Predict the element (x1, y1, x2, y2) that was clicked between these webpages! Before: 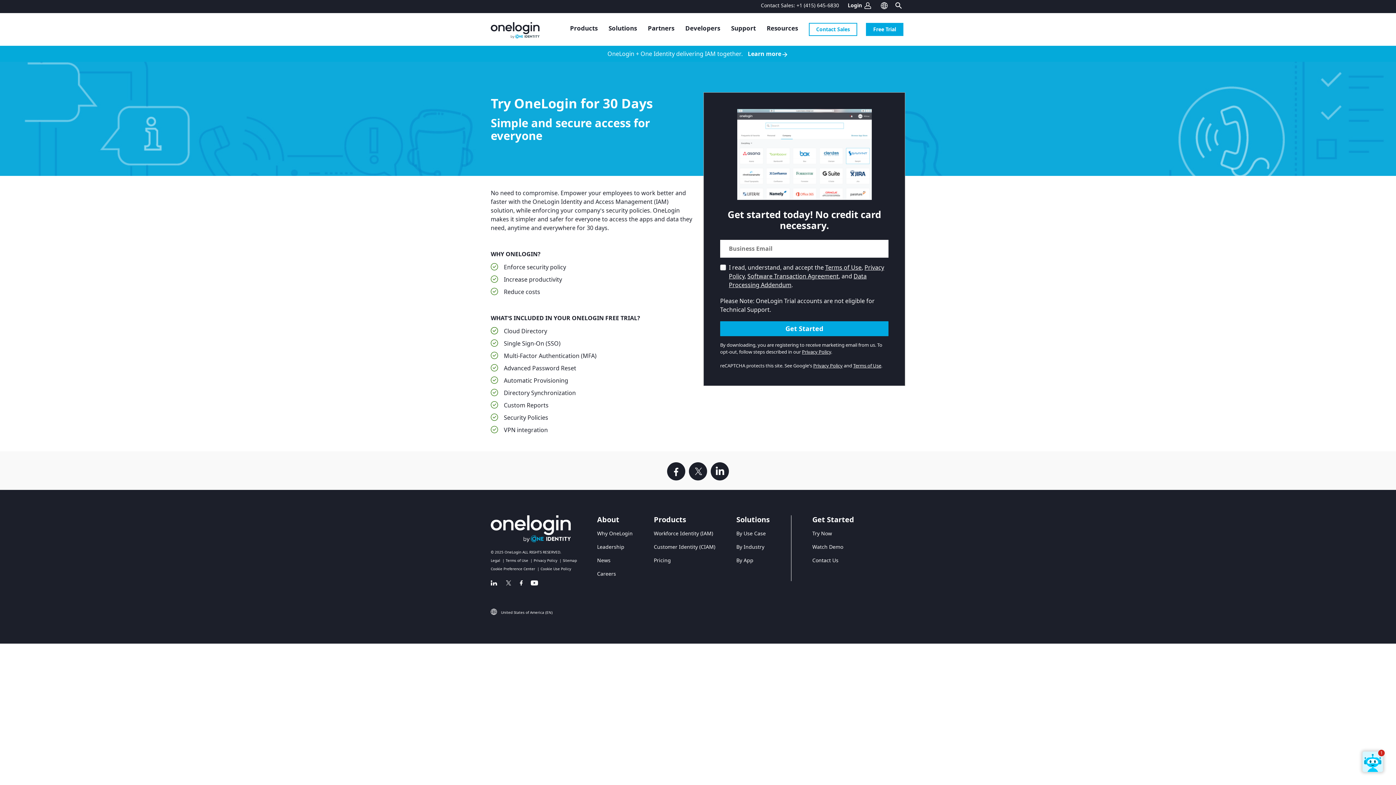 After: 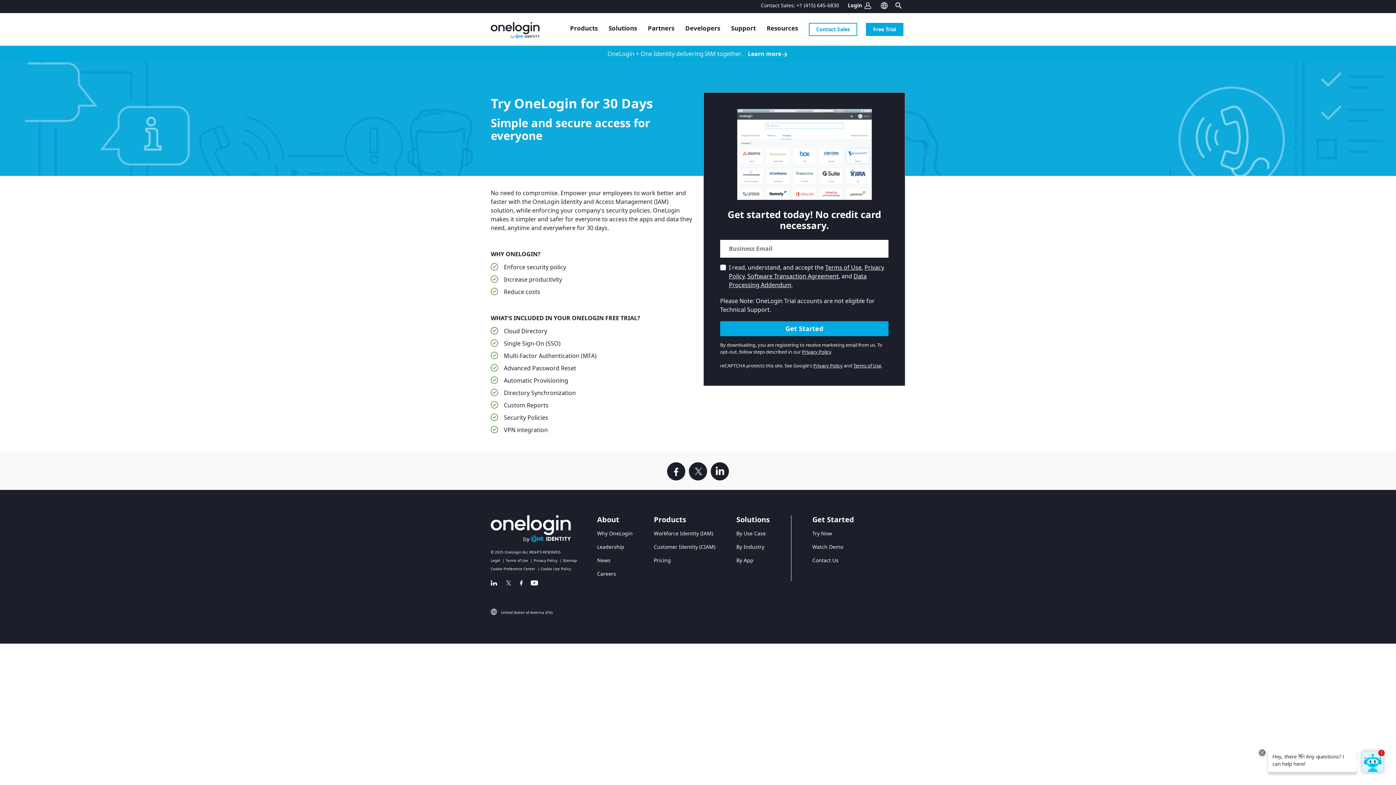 Action: label: Privacy Policy bbox: (813, 362, 842, 369)